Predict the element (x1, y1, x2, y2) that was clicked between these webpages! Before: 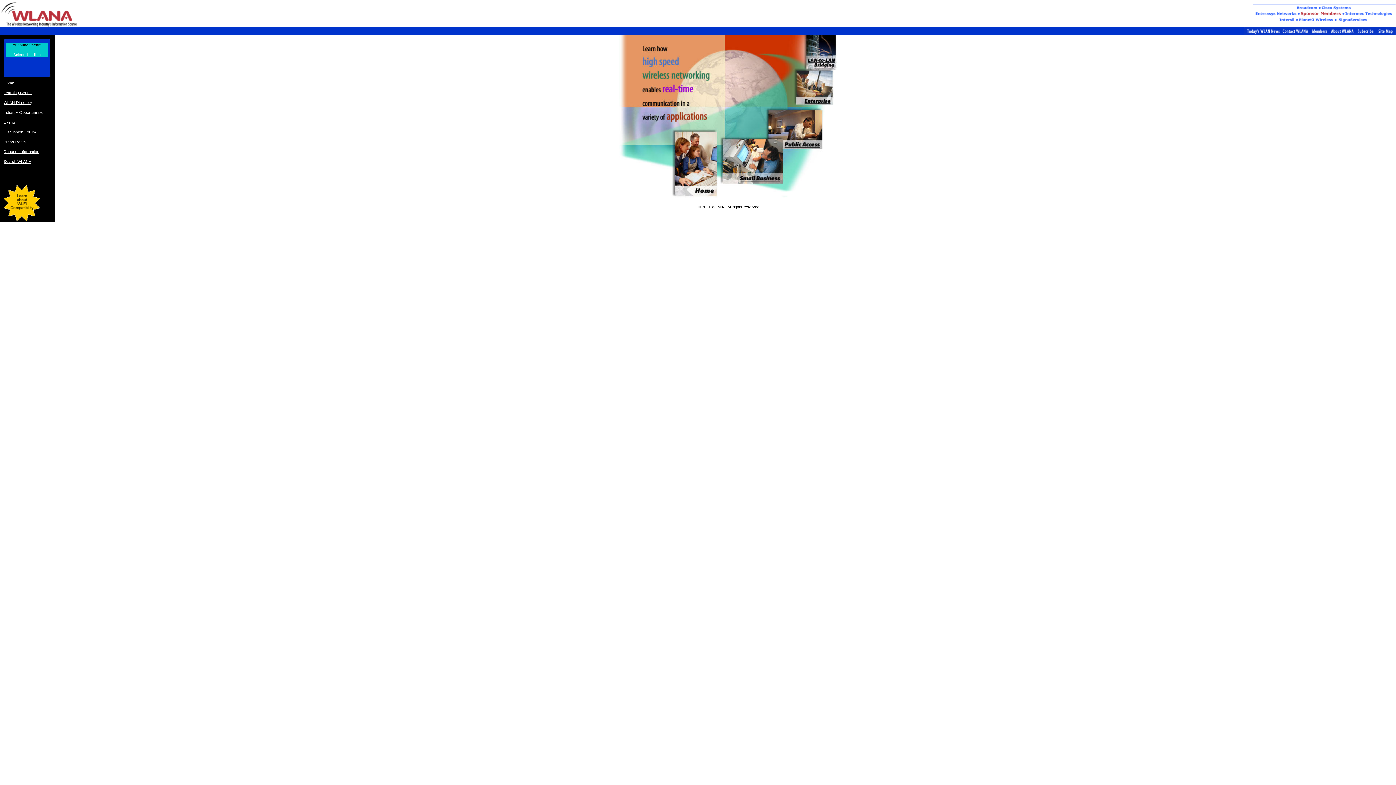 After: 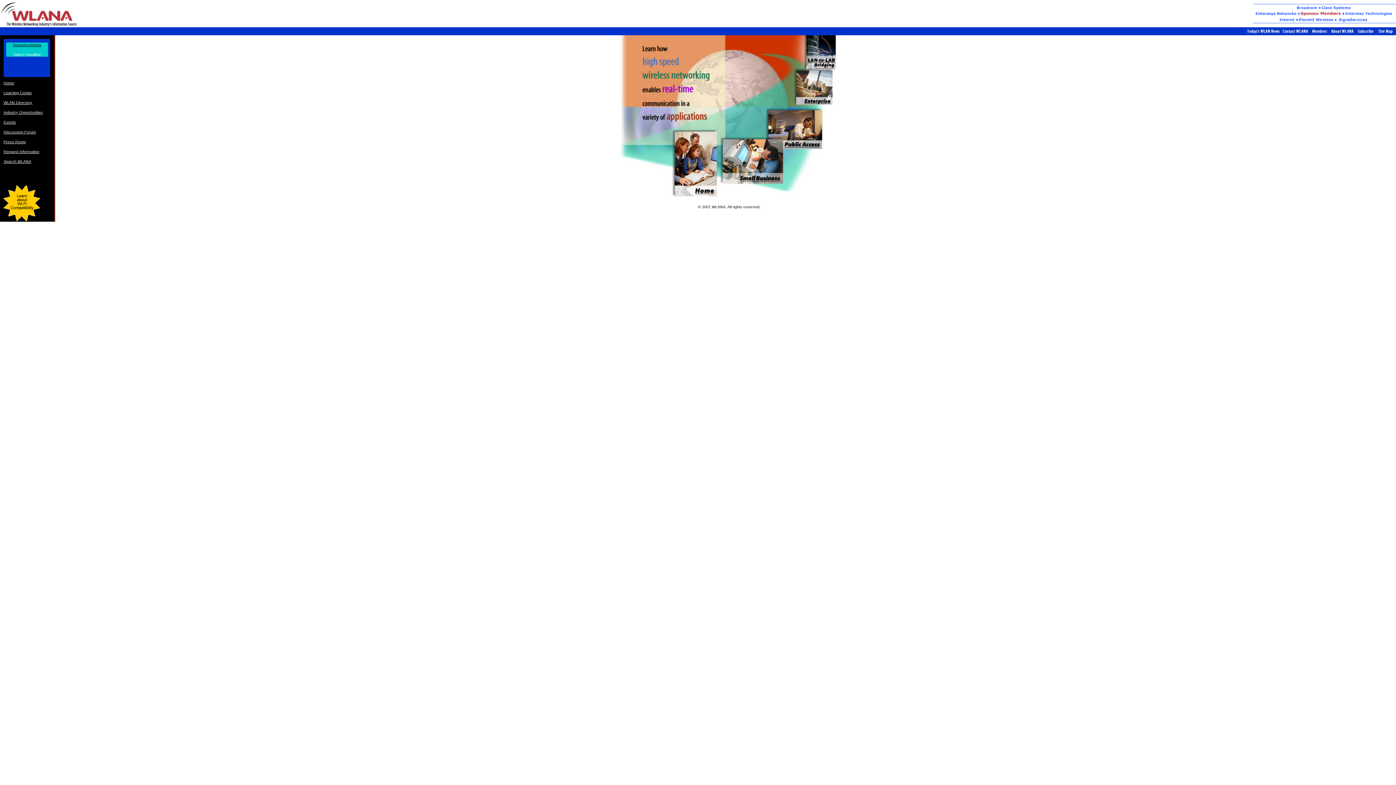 Action: bbox: (0, 22, 78, 28)